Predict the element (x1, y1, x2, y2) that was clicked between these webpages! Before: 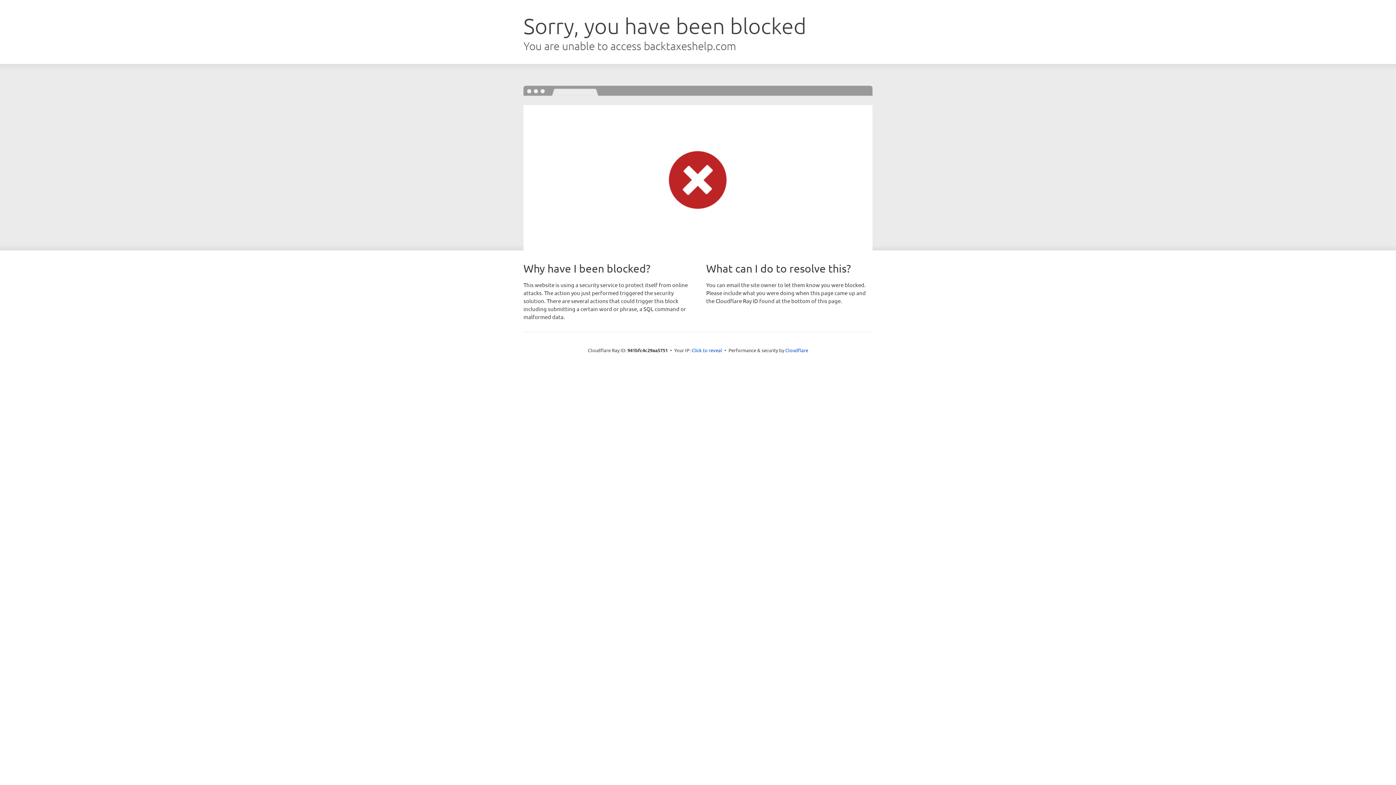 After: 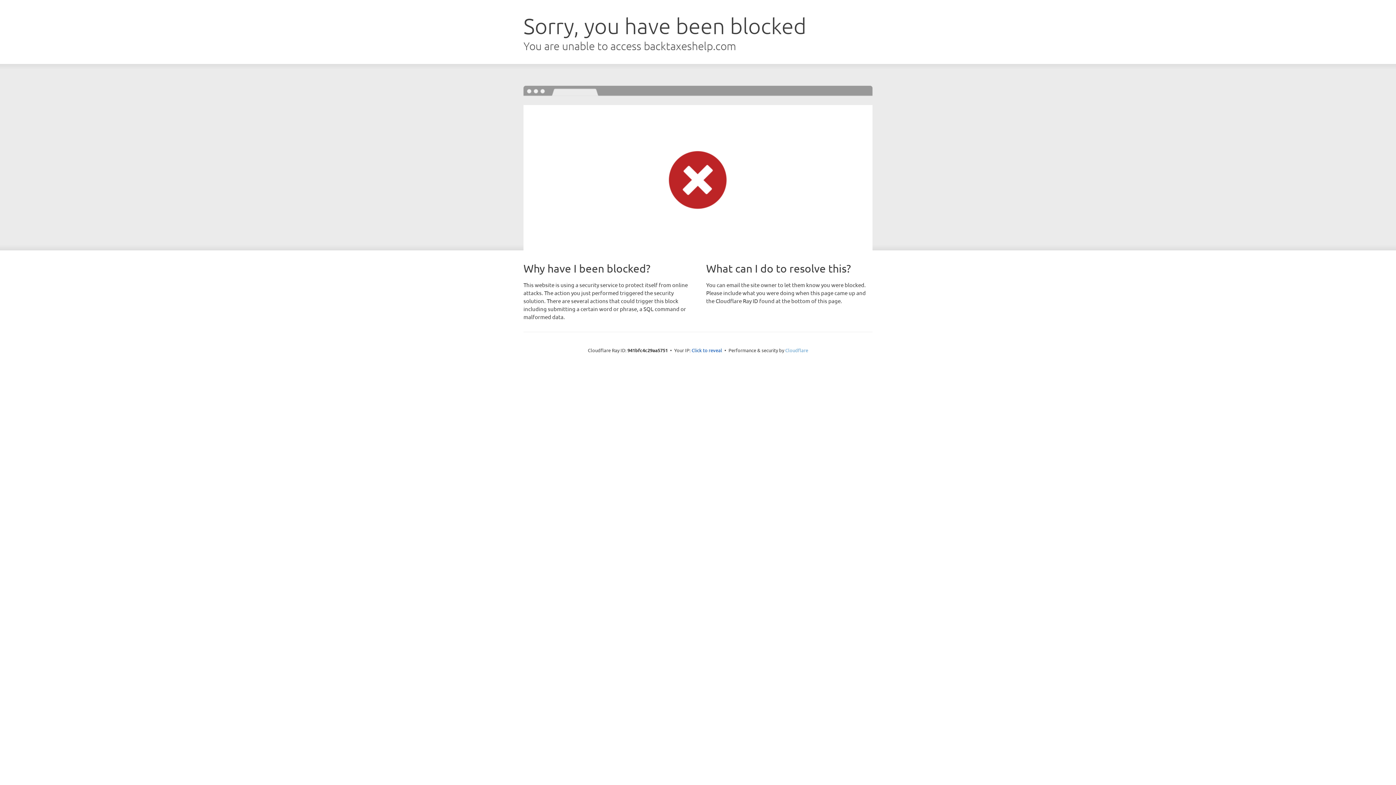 Action: bbox: (785, 347, 808, 353) label: Cloudflare